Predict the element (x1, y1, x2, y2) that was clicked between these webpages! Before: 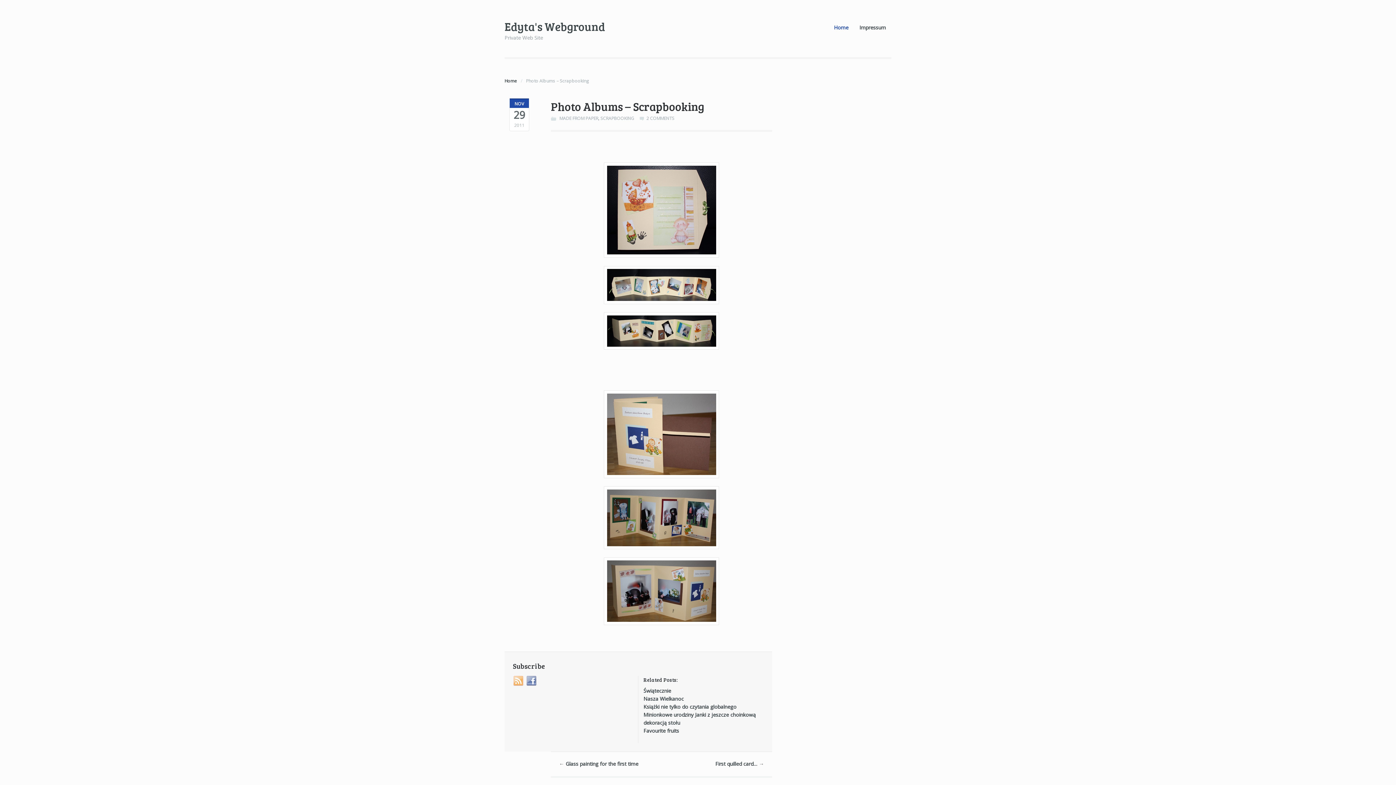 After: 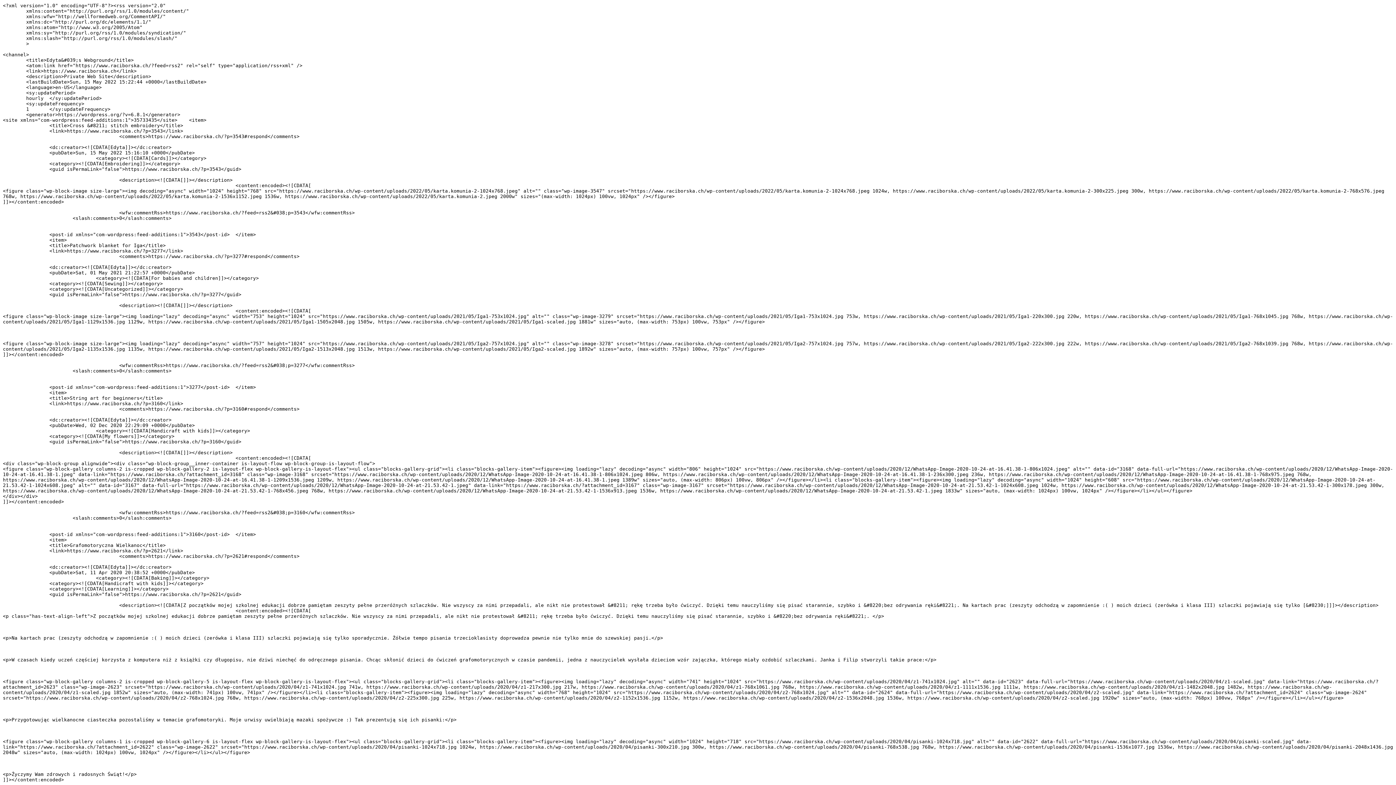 Action: bbox: (512, 676, 524, 686)